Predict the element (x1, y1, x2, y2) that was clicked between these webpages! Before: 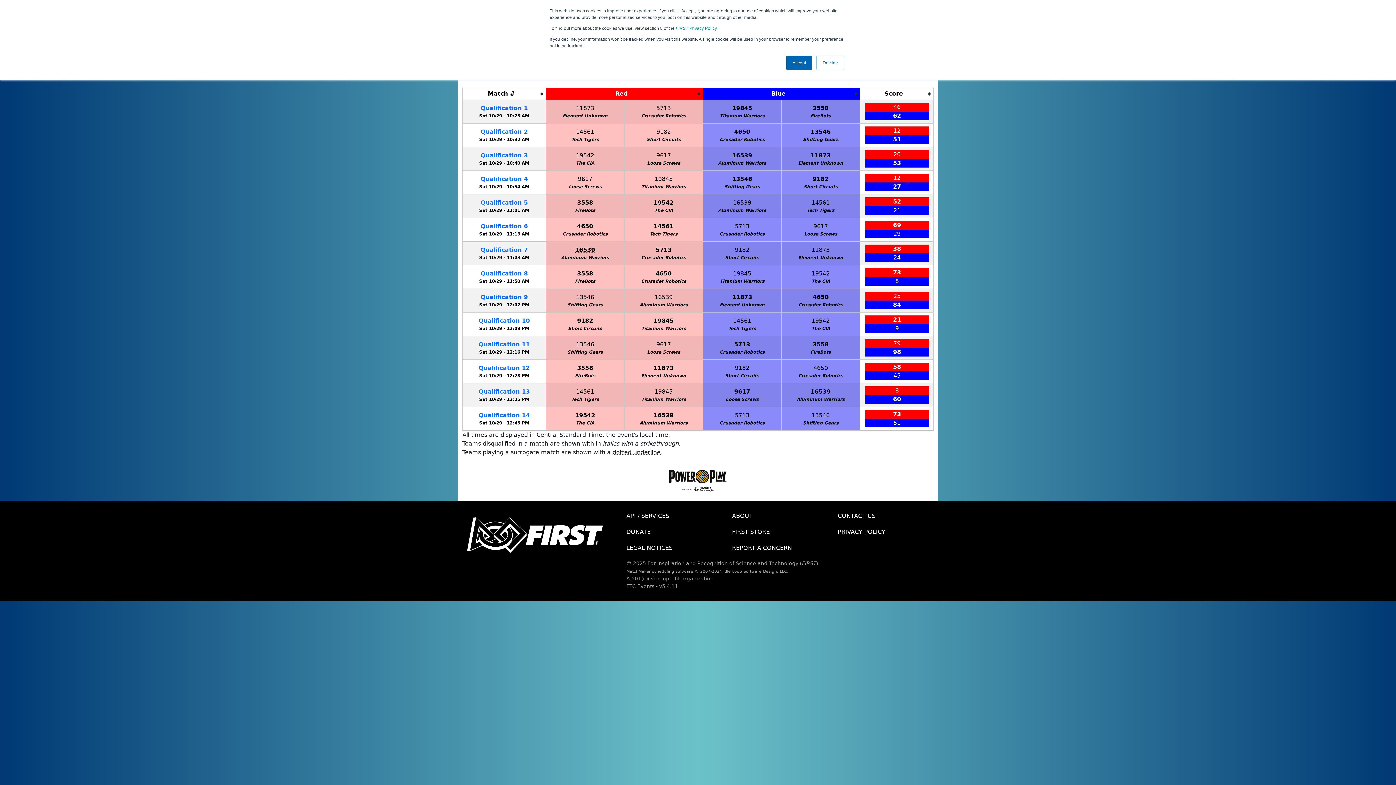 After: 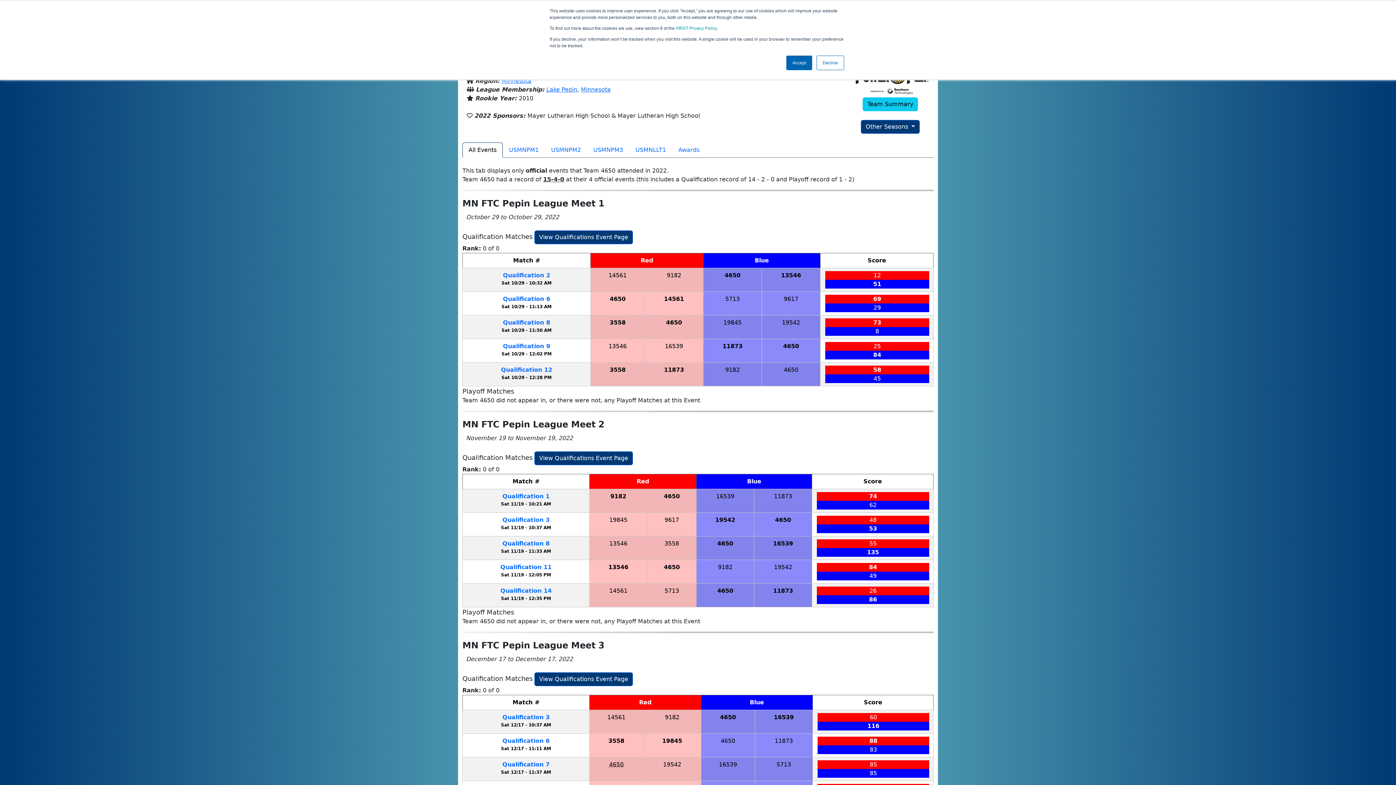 Action: label: 4650 bbox: (734, 128, 750, 135)